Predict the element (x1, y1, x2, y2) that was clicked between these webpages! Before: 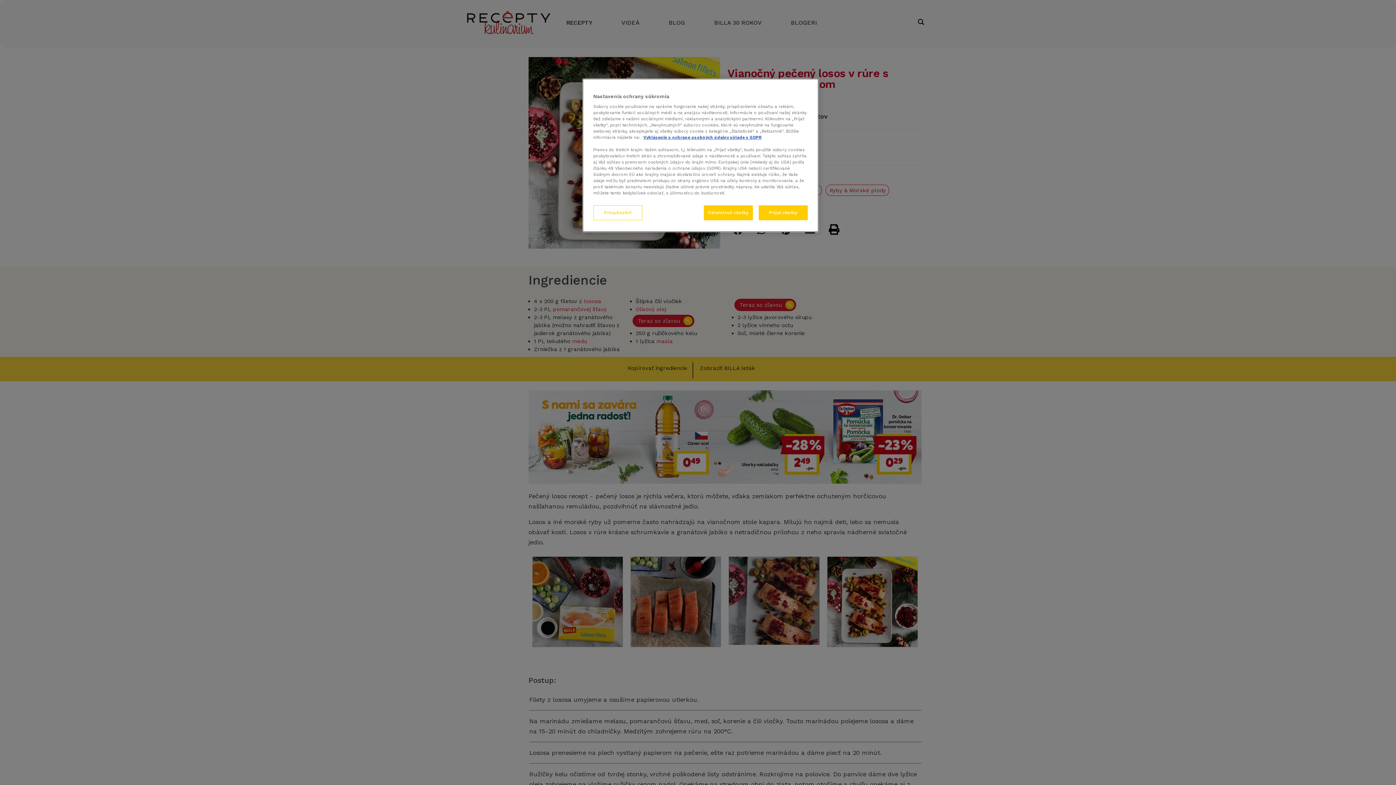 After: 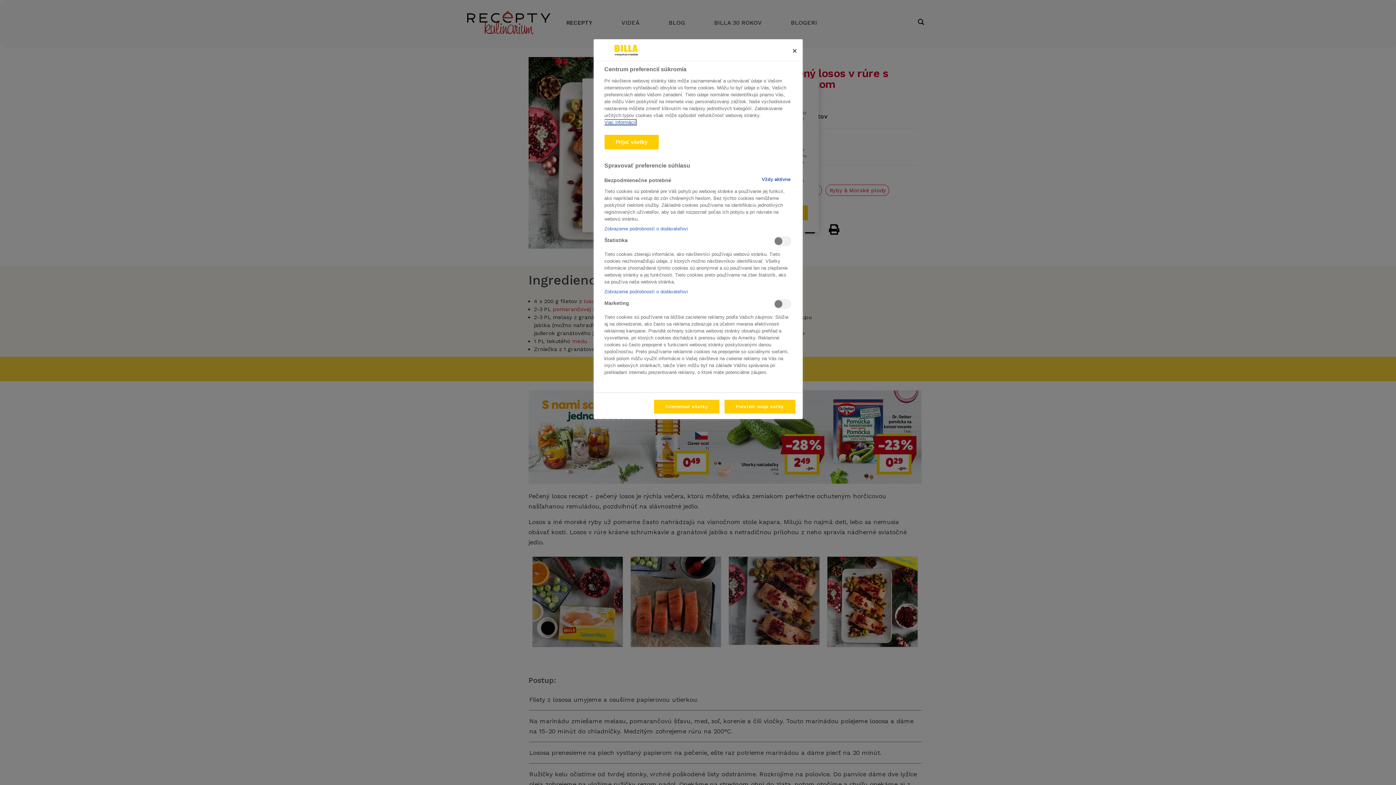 Action: label: Prispôsobiť bbox: (593, 205, 642, 220)